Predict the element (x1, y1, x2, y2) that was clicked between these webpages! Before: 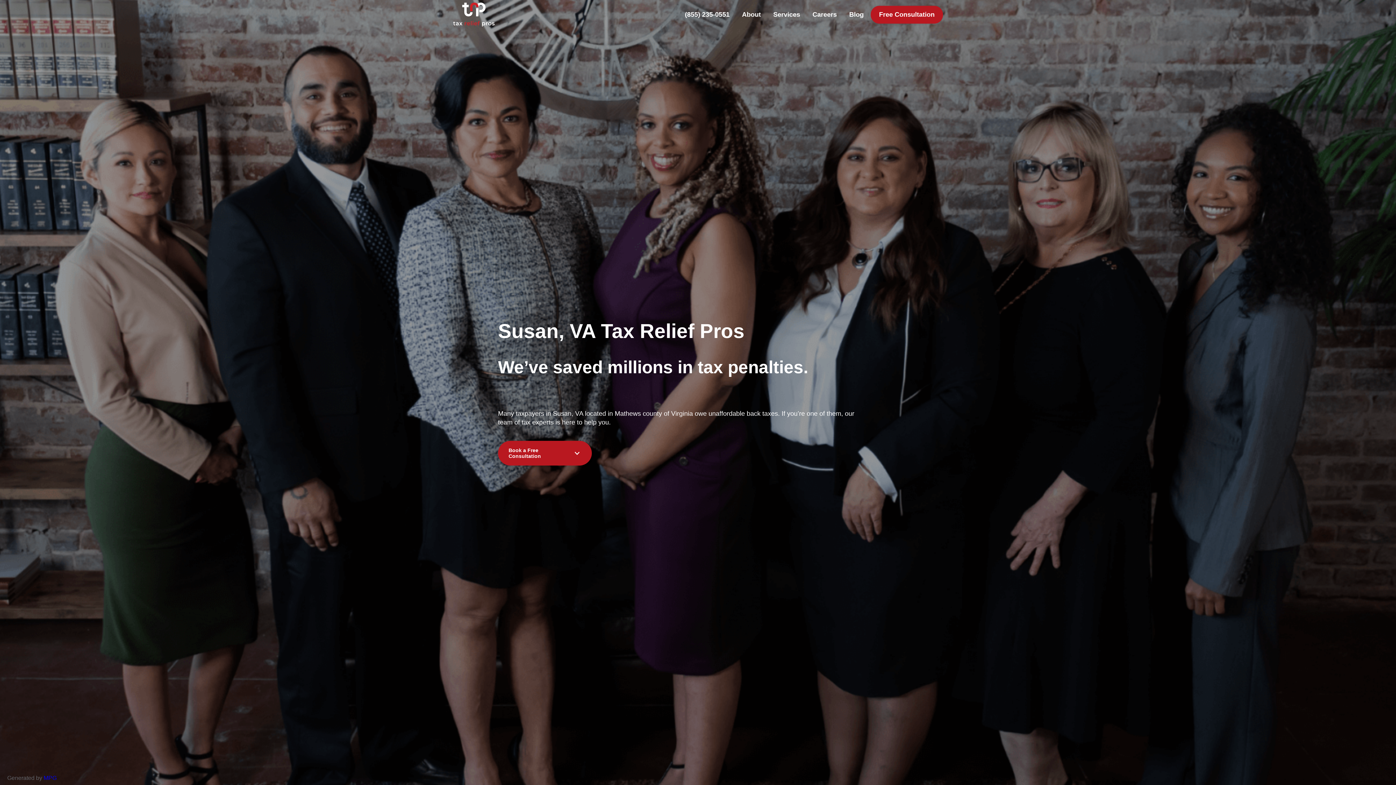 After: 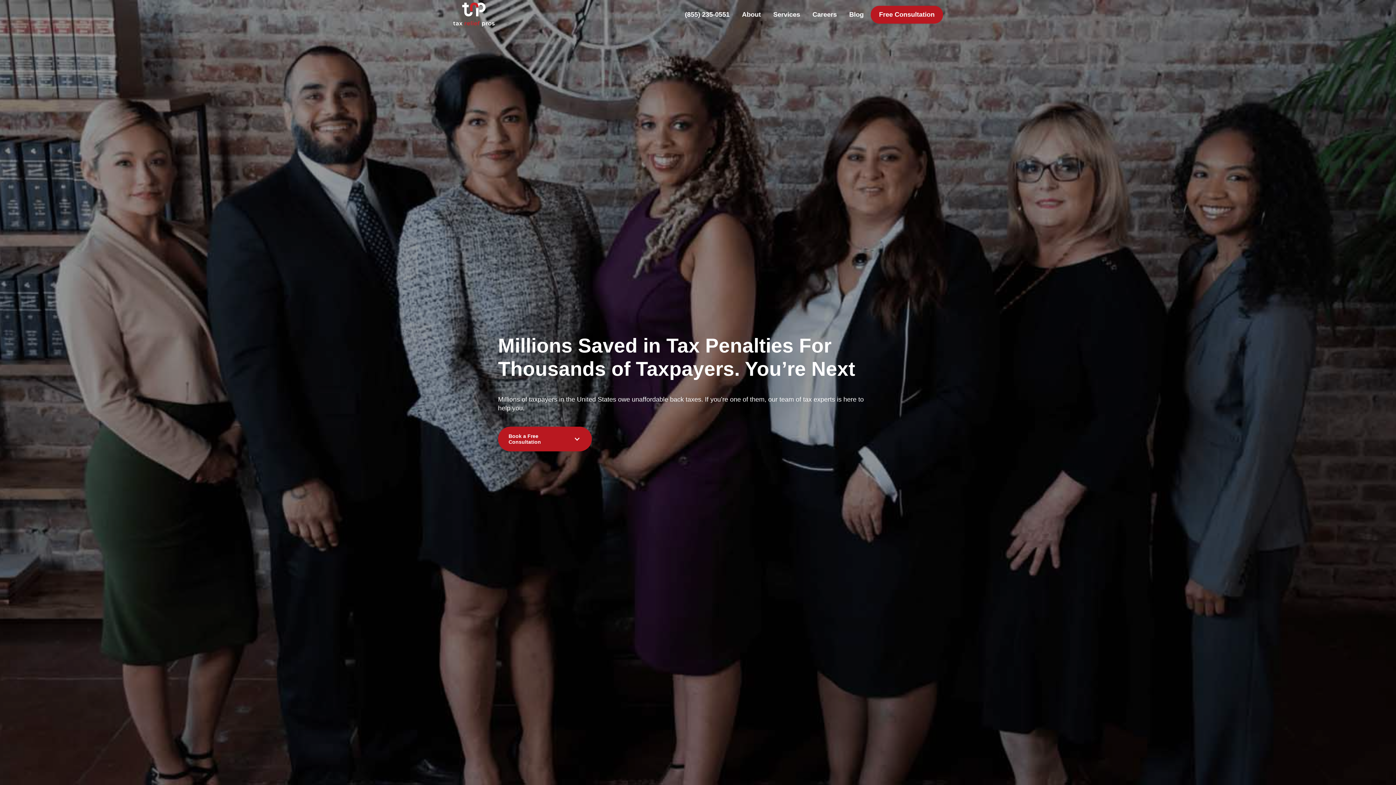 Action: bbox: (453, 10, 494, 17)